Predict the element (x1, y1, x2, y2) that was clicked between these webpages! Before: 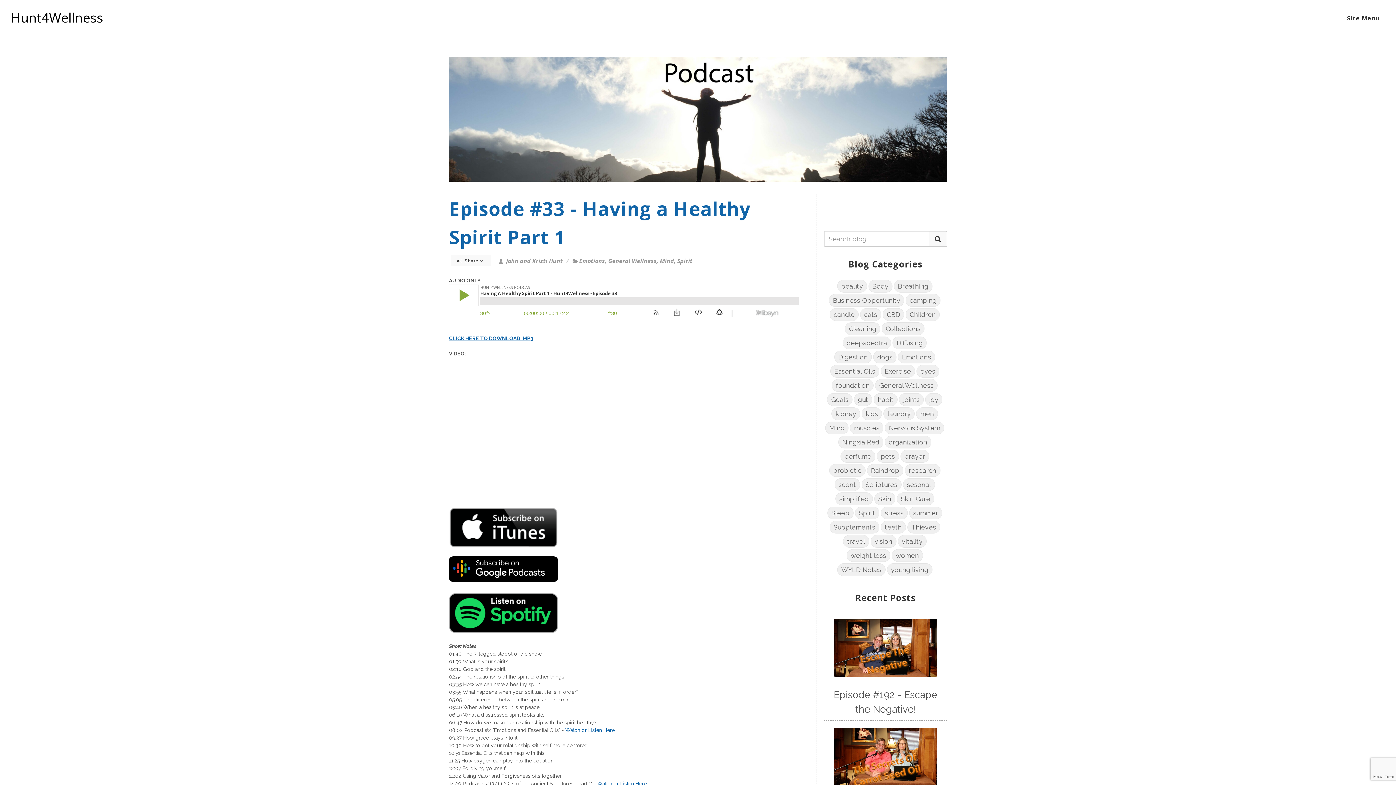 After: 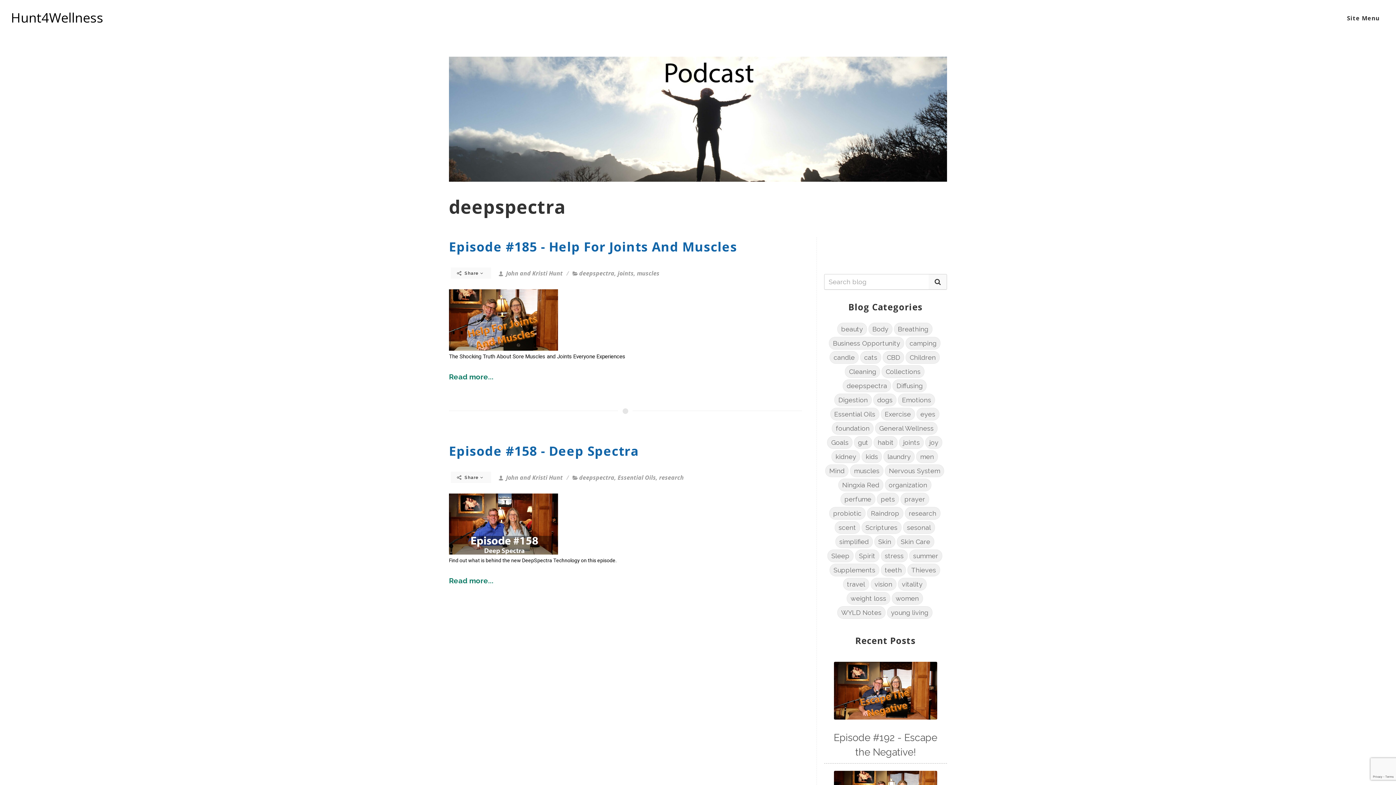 Action: label: deepspectra bbox: (843, 336, 891, 349)